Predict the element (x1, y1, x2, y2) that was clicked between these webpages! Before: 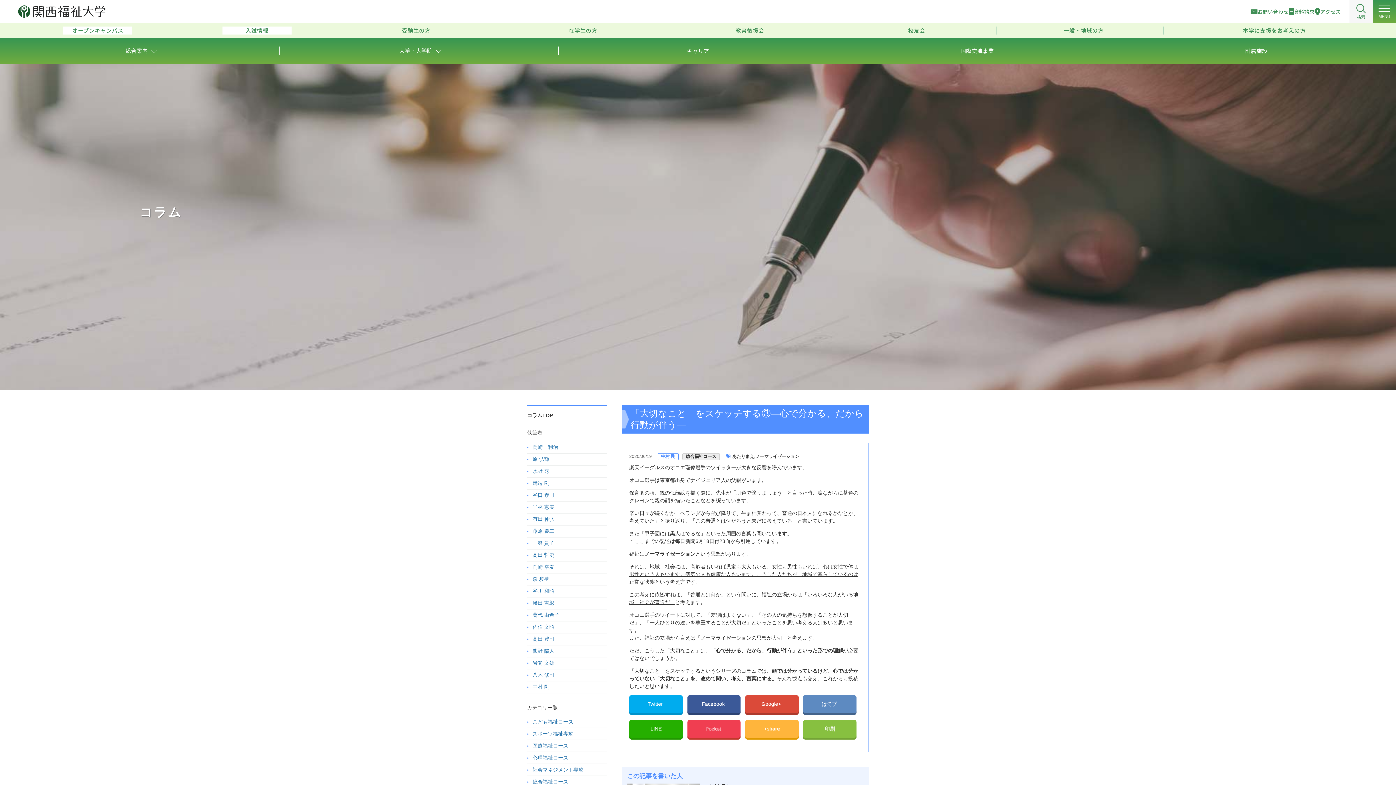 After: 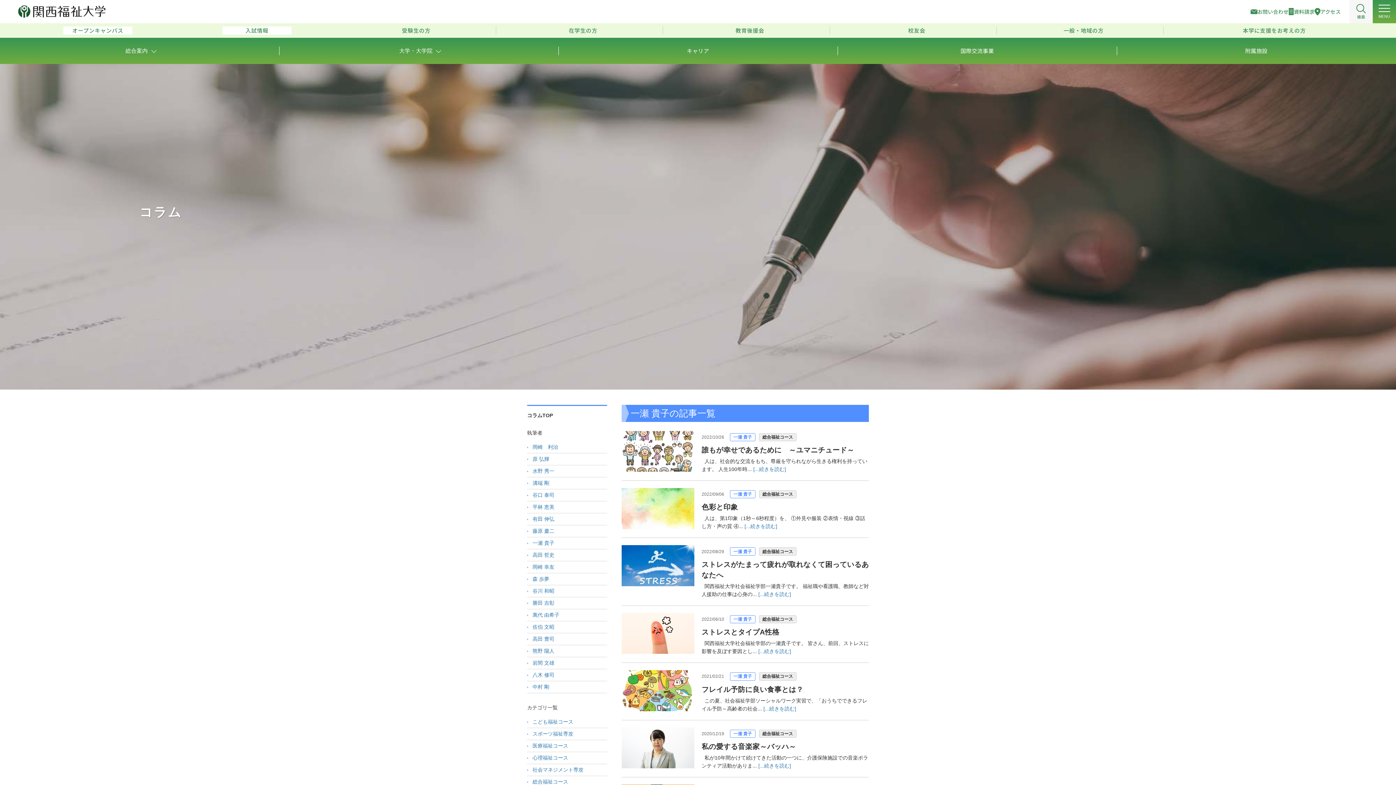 Action: bbox: (527, 537, 607, 549) label: 一瀬 貴子